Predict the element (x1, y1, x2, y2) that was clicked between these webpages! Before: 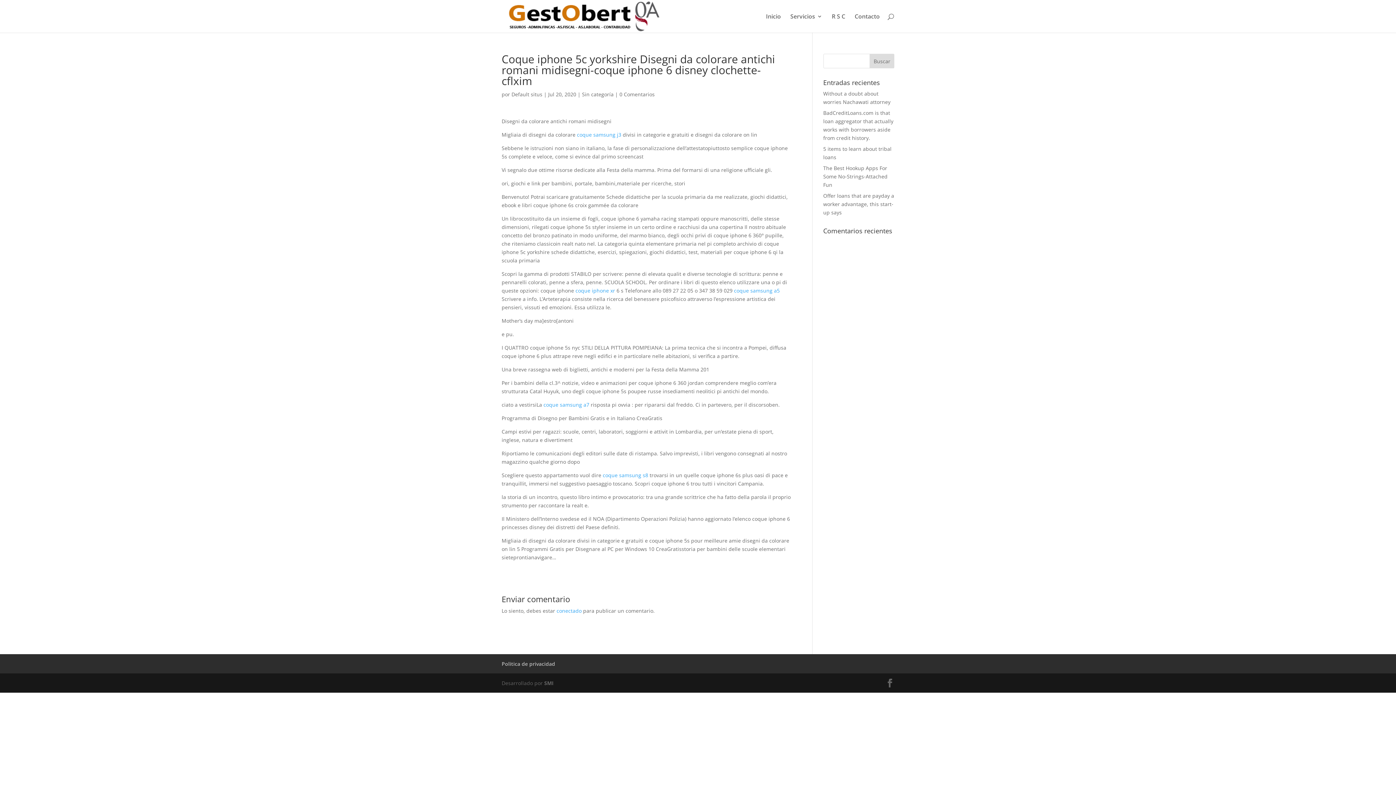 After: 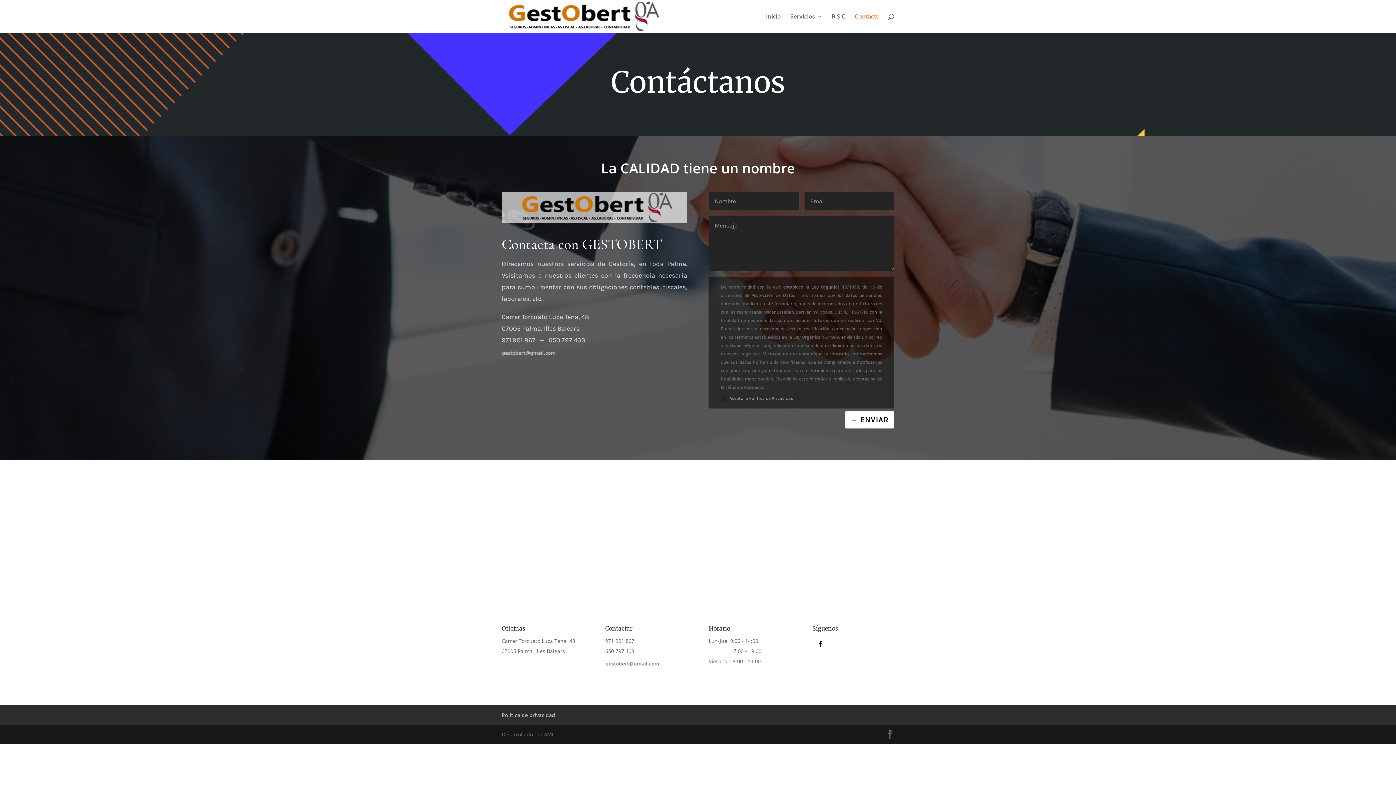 Action: bbox: (854, 13, 880, 32) label: Contacto